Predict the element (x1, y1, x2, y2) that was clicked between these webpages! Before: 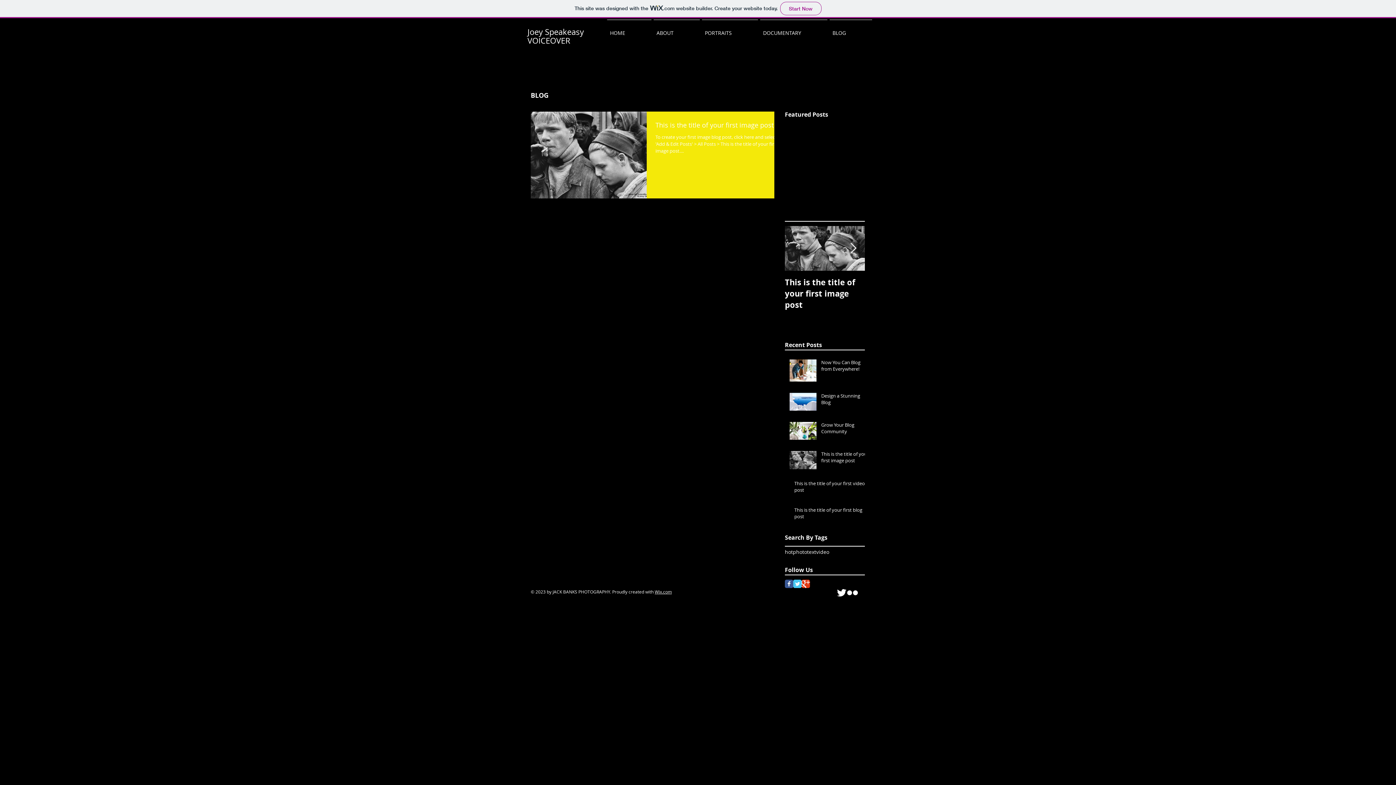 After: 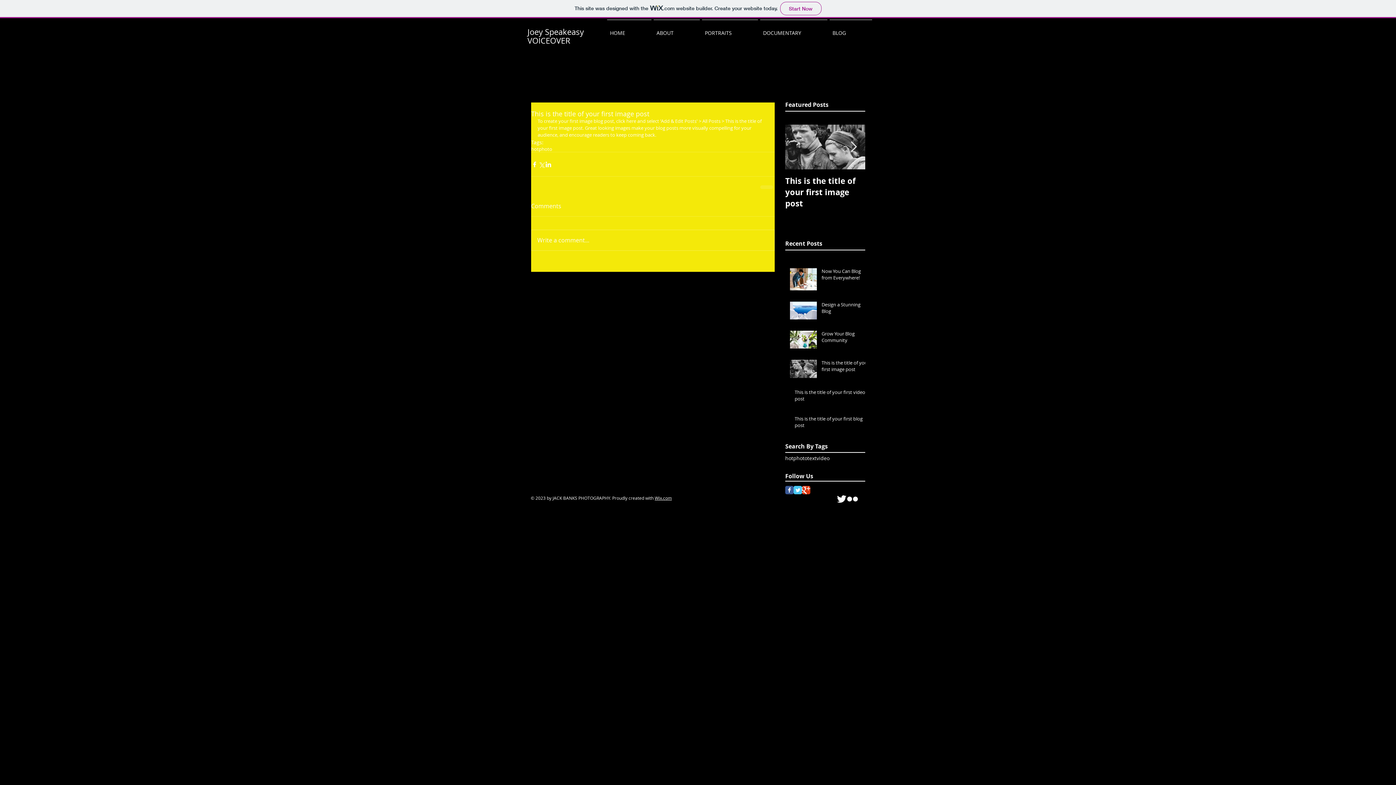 Action: label: This is the title of your first image post bbox: (655, 120, 783, 133)